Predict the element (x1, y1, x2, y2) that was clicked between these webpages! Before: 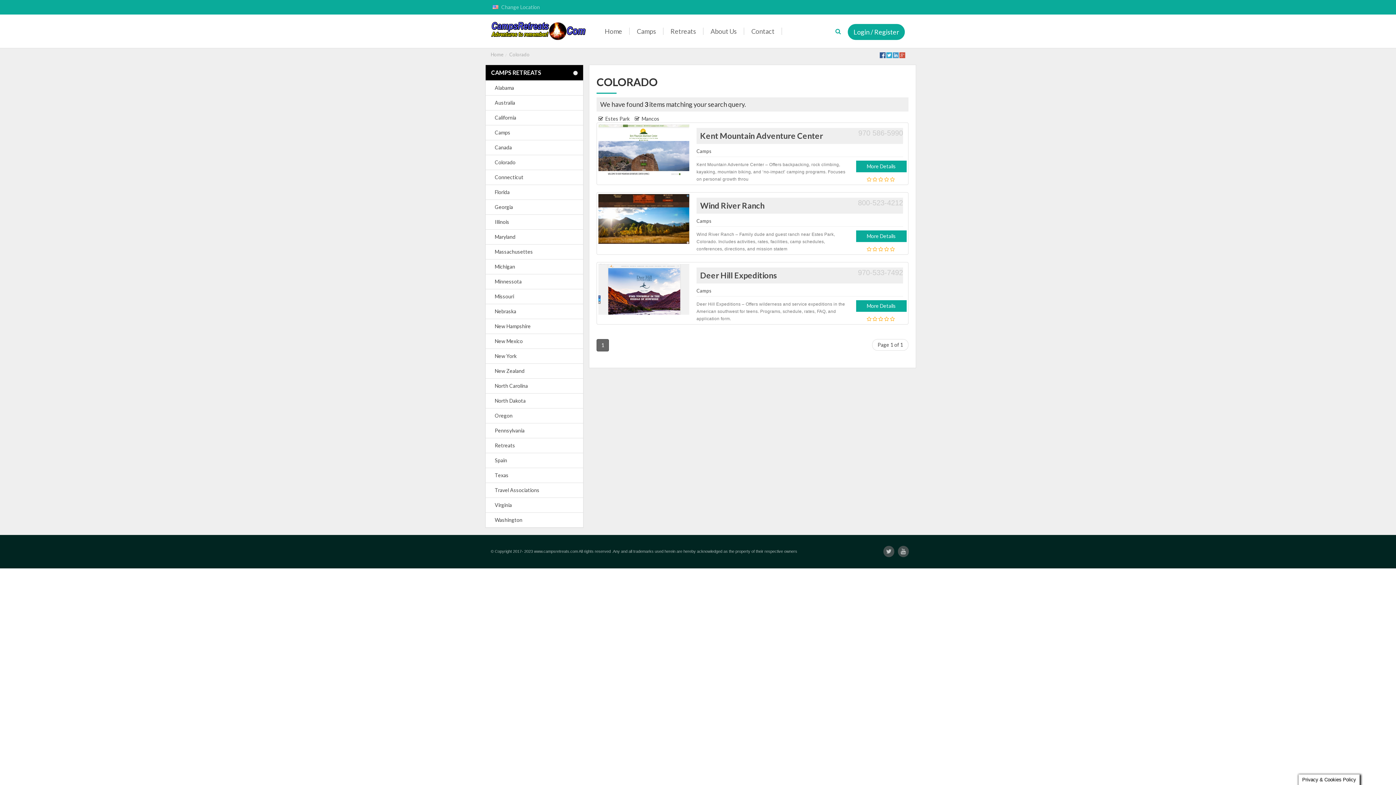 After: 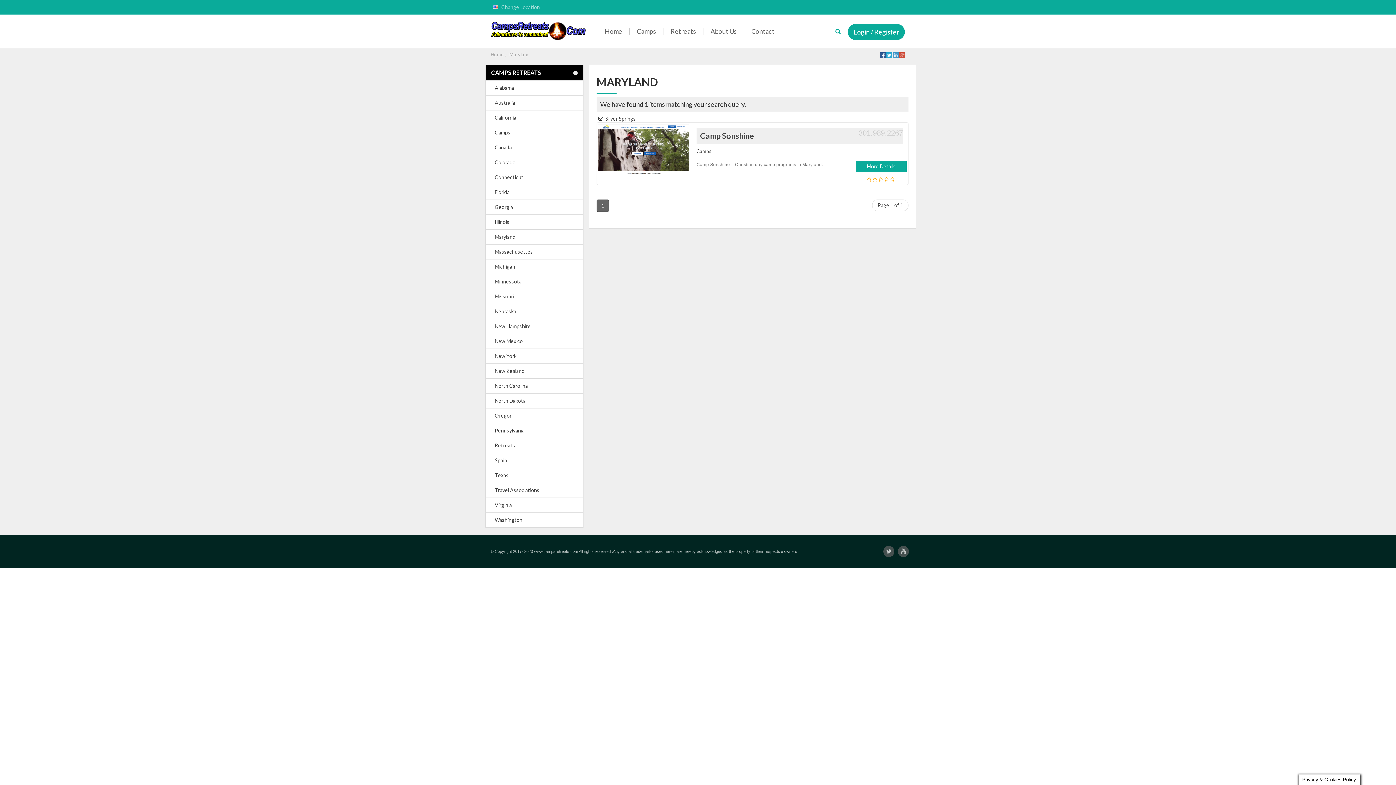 Action: bbox: (491, 233, 515, 240) label: Maryland